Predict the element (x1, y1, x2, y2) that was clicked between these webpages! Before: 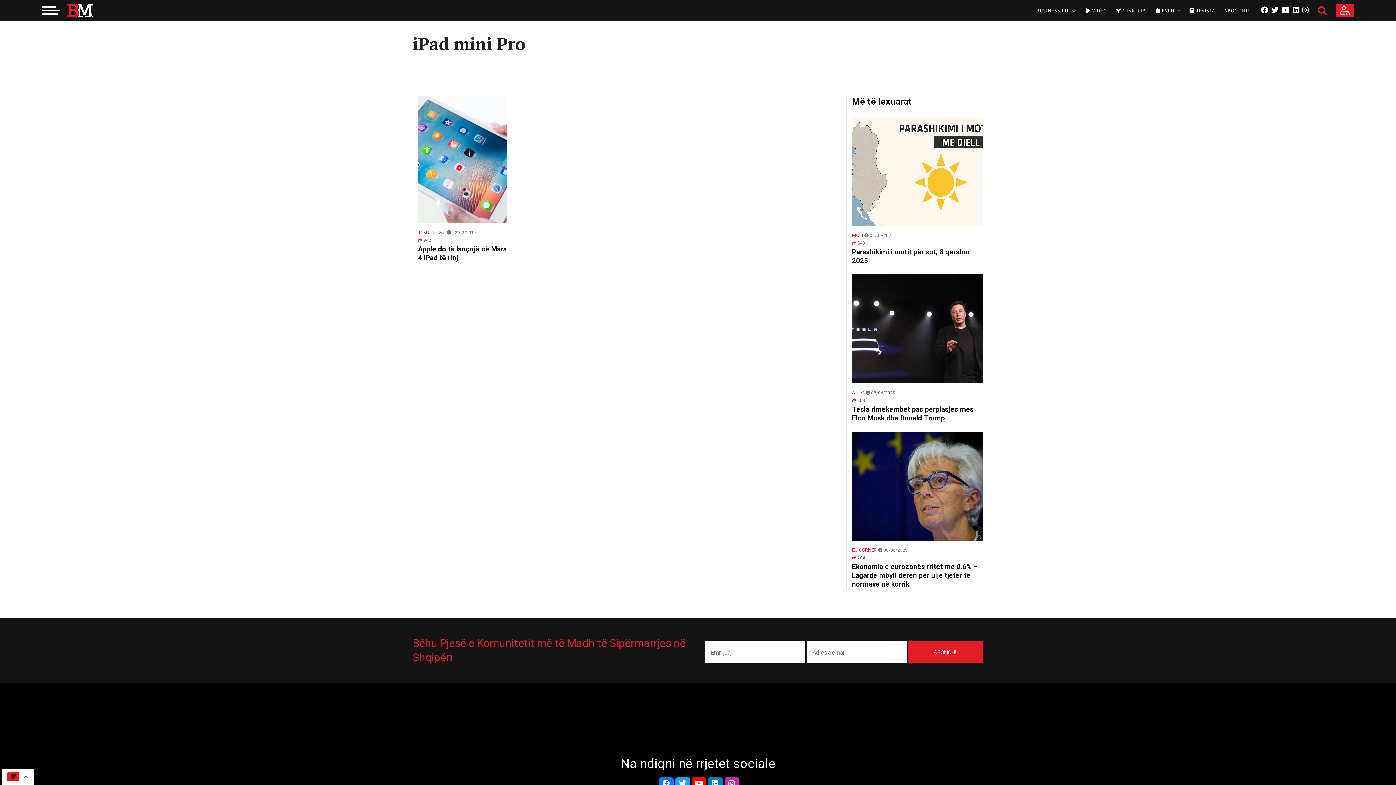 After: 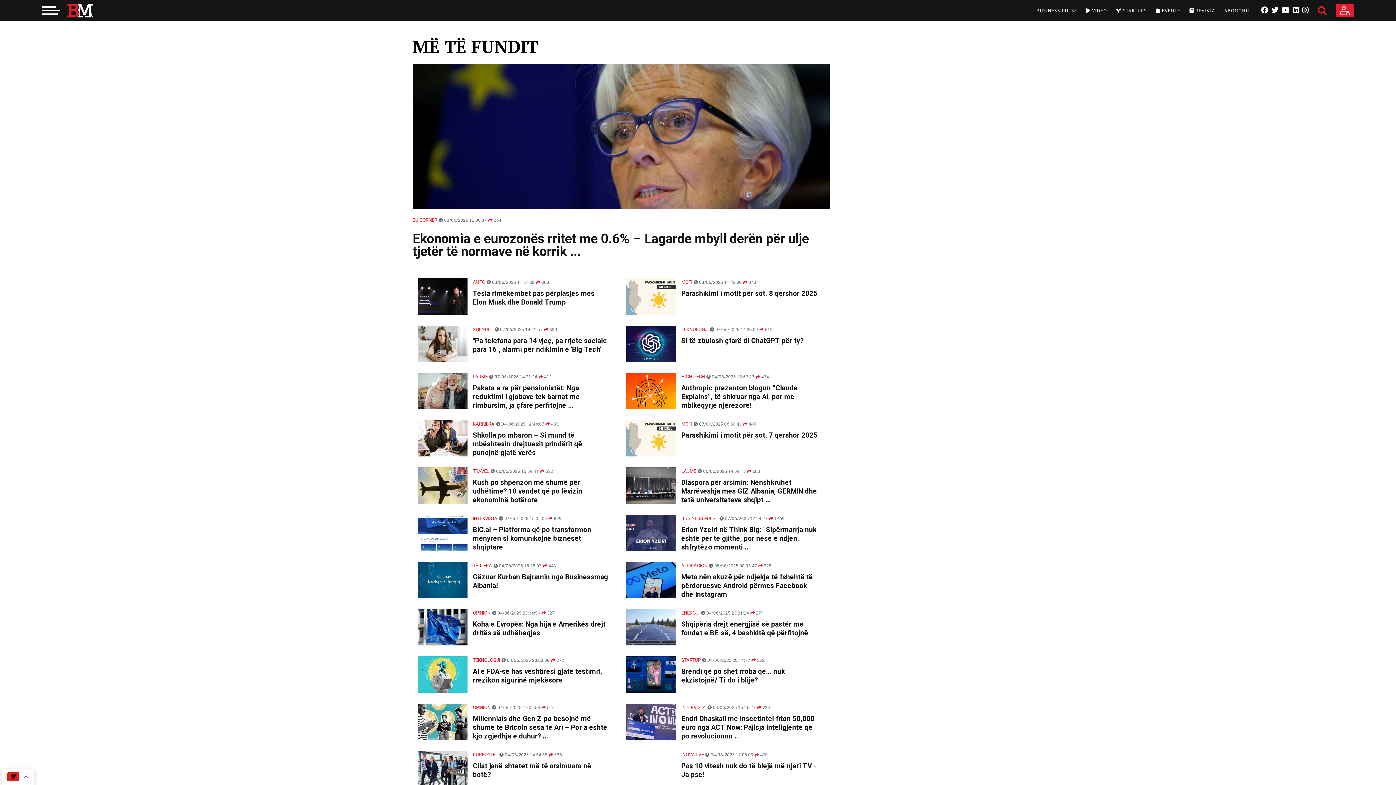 Action: bbox: (57, 6, 92, 13)